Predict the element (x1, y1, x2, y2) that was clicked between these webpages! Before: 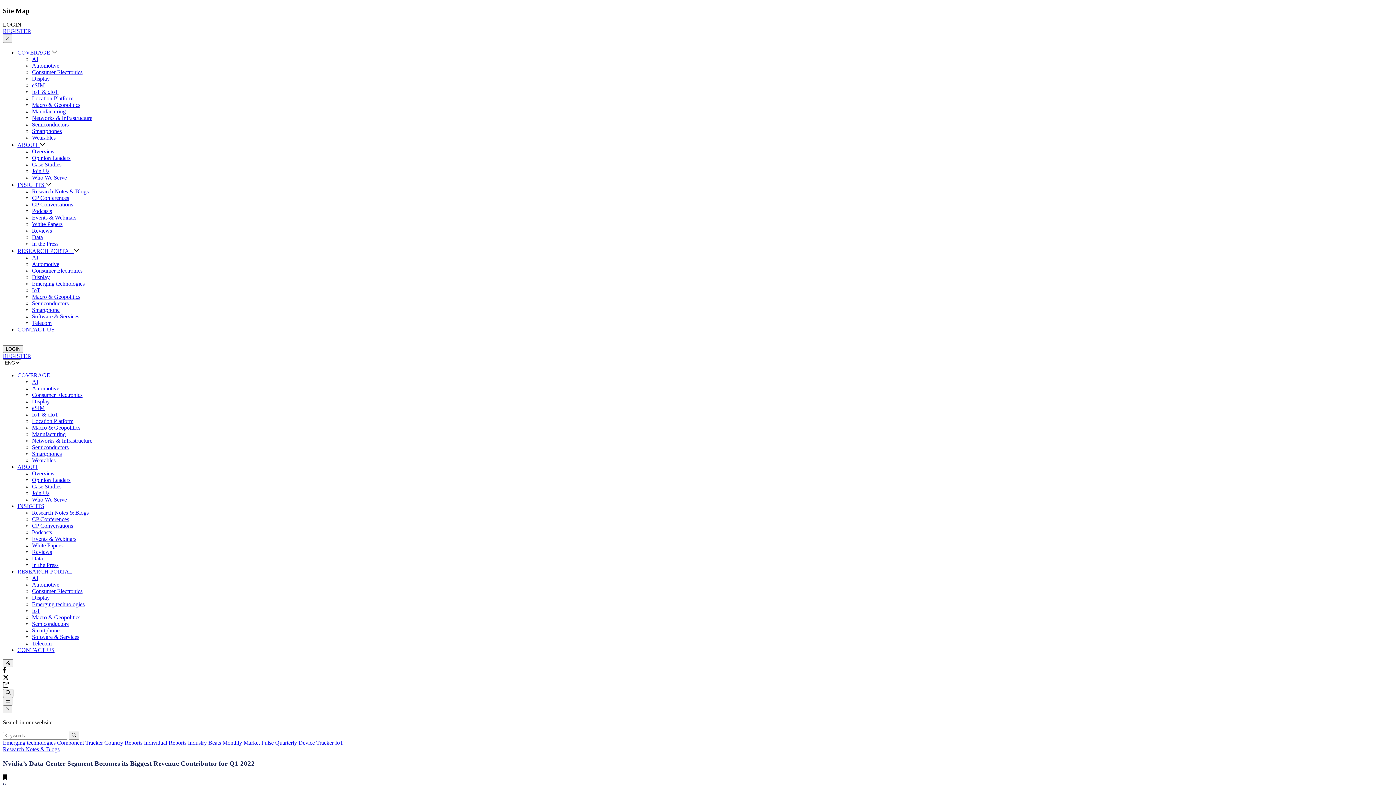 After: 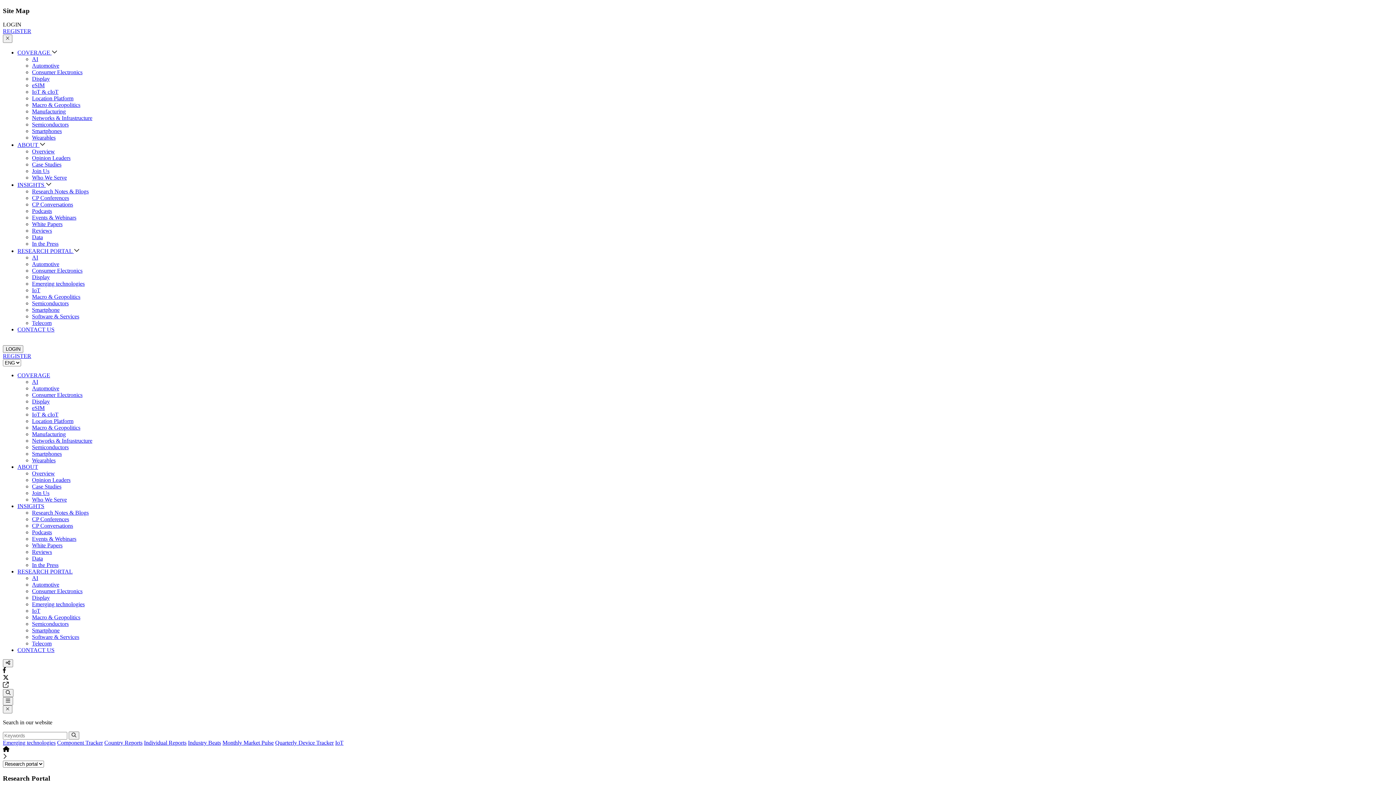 Action: bbox: (32, 319, 51, 326) label: Telecom